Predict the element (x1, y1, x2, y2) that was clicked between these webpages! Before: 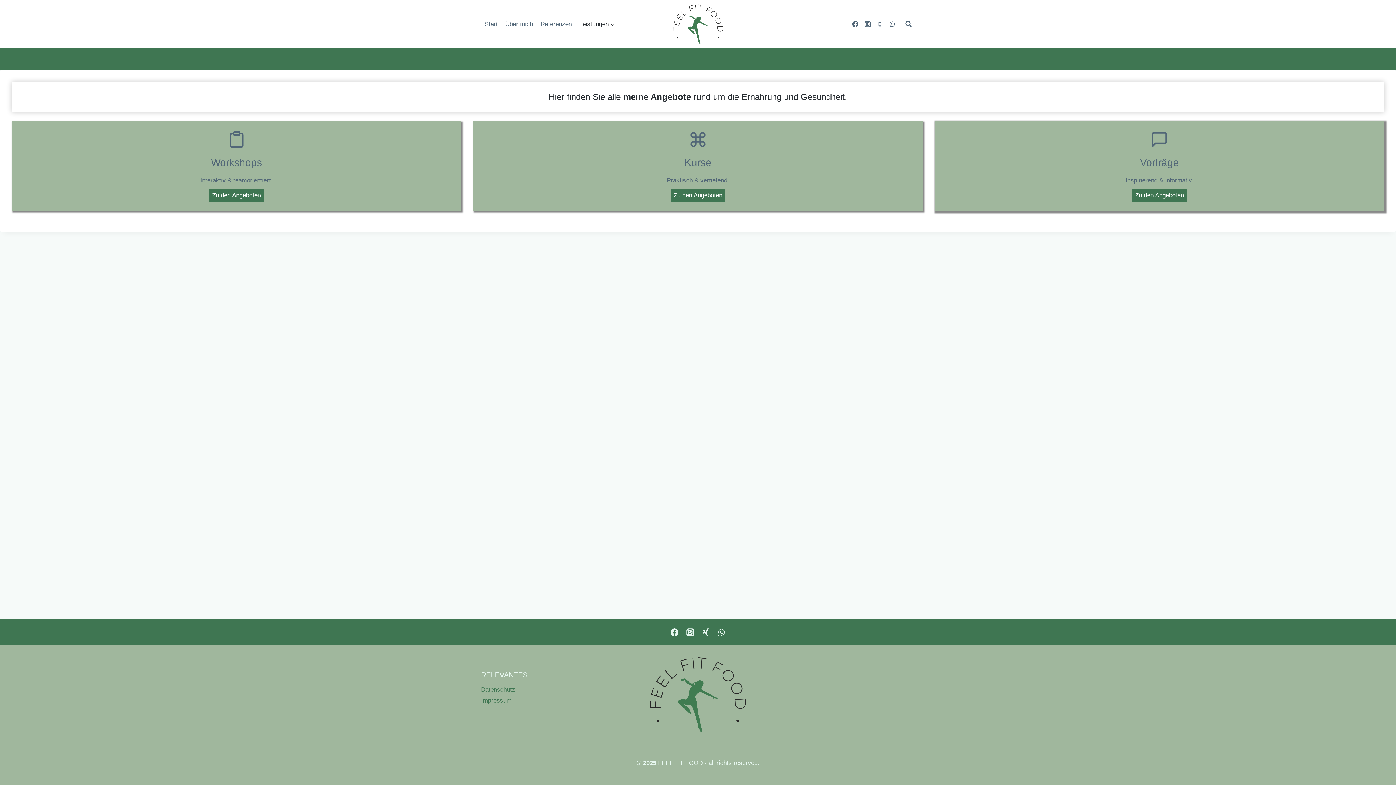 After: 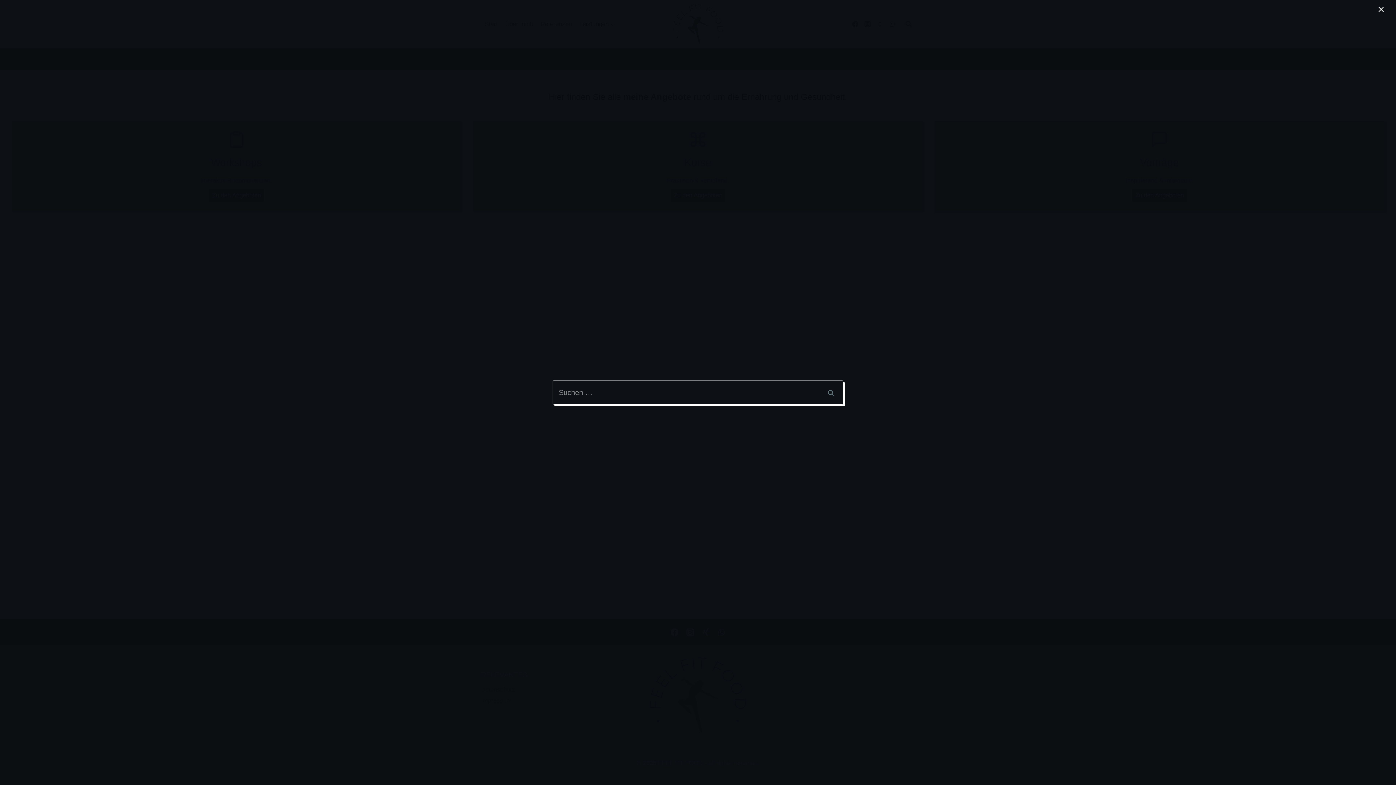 Action: bbox: (902, 17, 915, 30) label: Suchformular anzeigen